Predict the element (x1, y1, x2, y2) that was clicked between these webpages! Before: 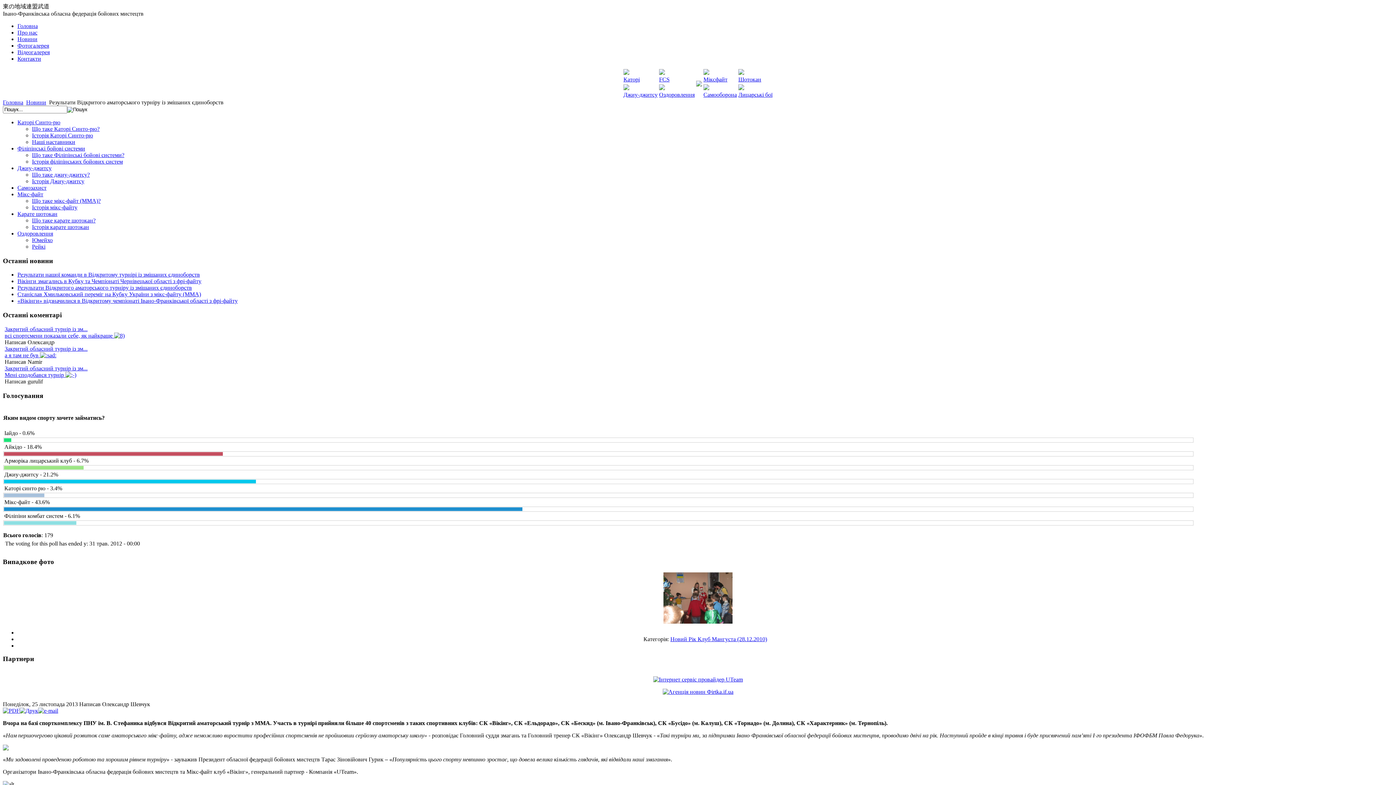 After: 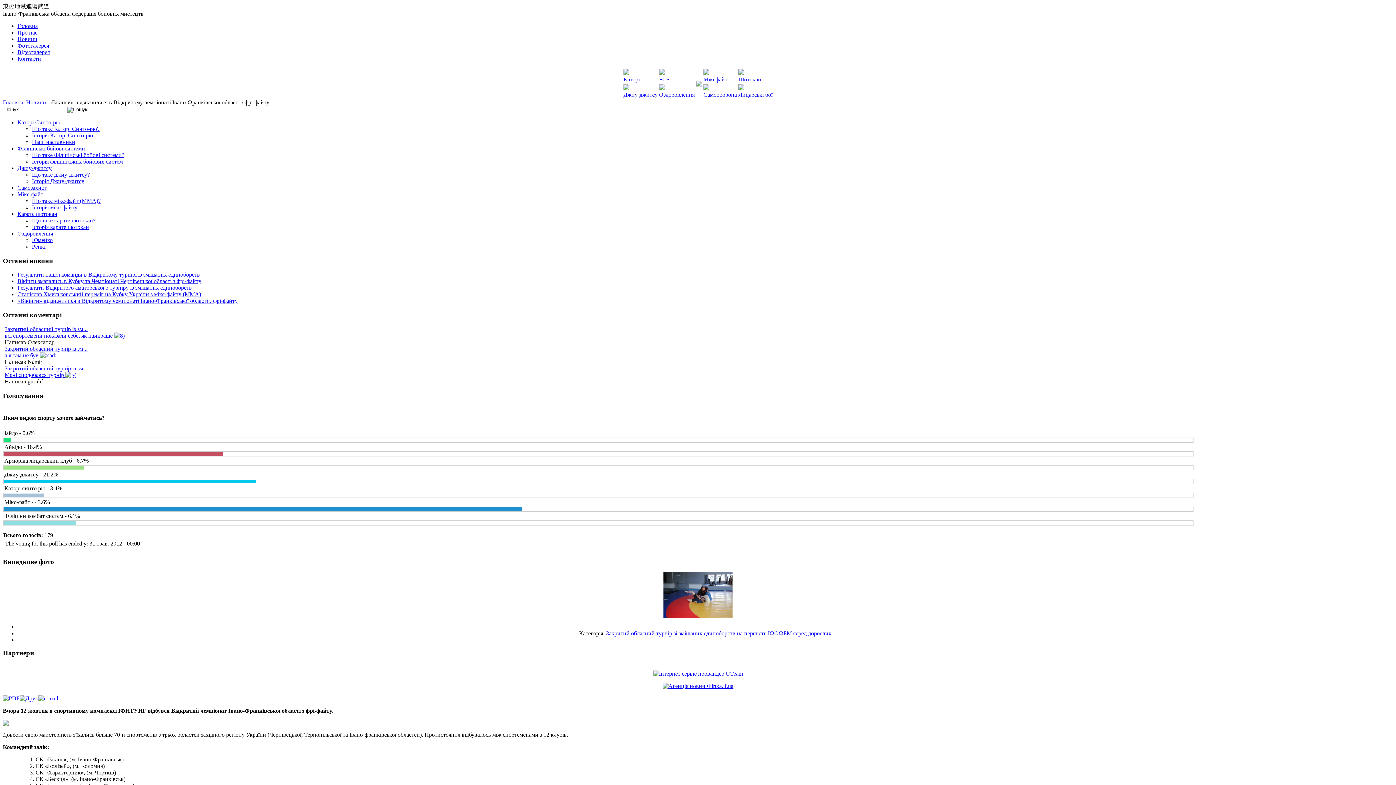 Action: bbox: (17, 297, 237, 304) label: «Вікінги» відзначилися в Відкритому чемпіонаті Івано-Франківської області з фрі-файту